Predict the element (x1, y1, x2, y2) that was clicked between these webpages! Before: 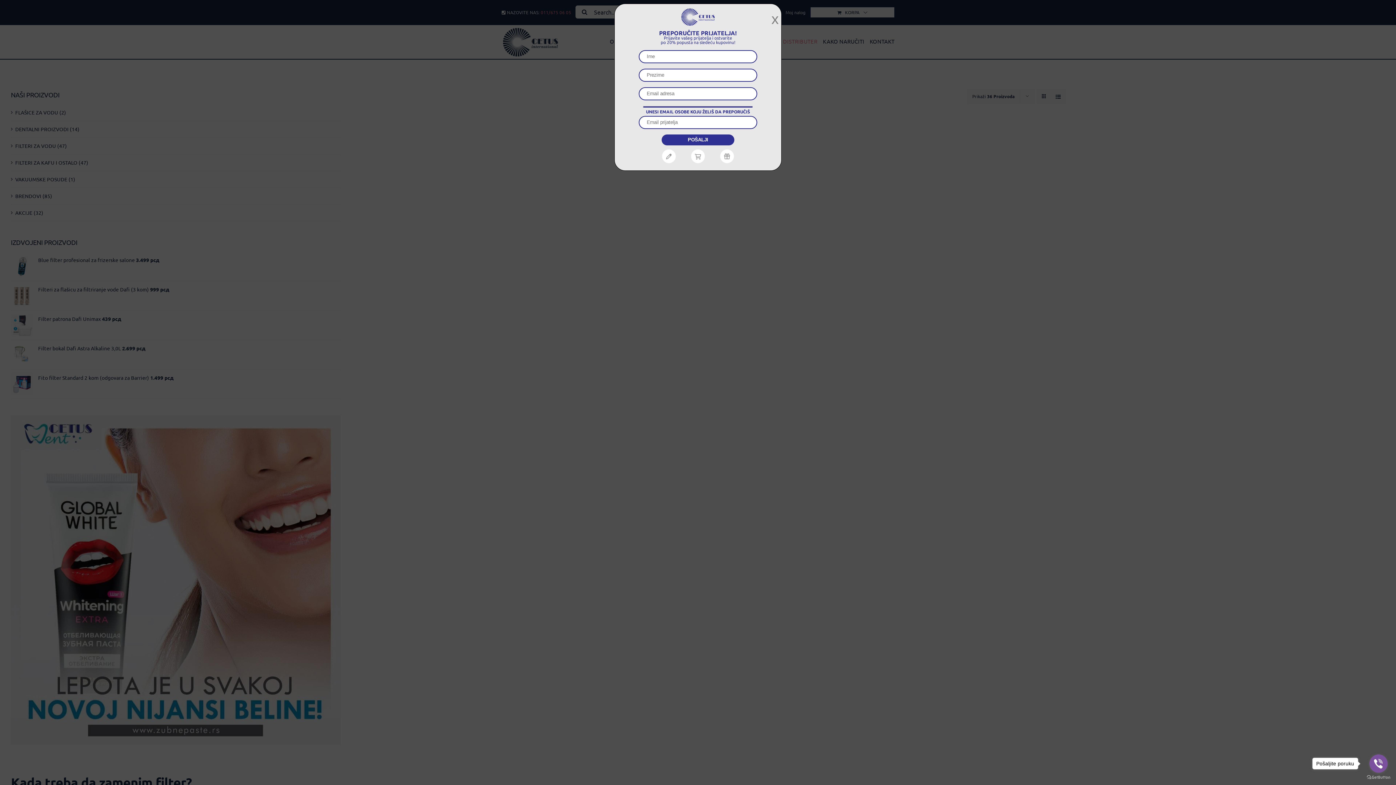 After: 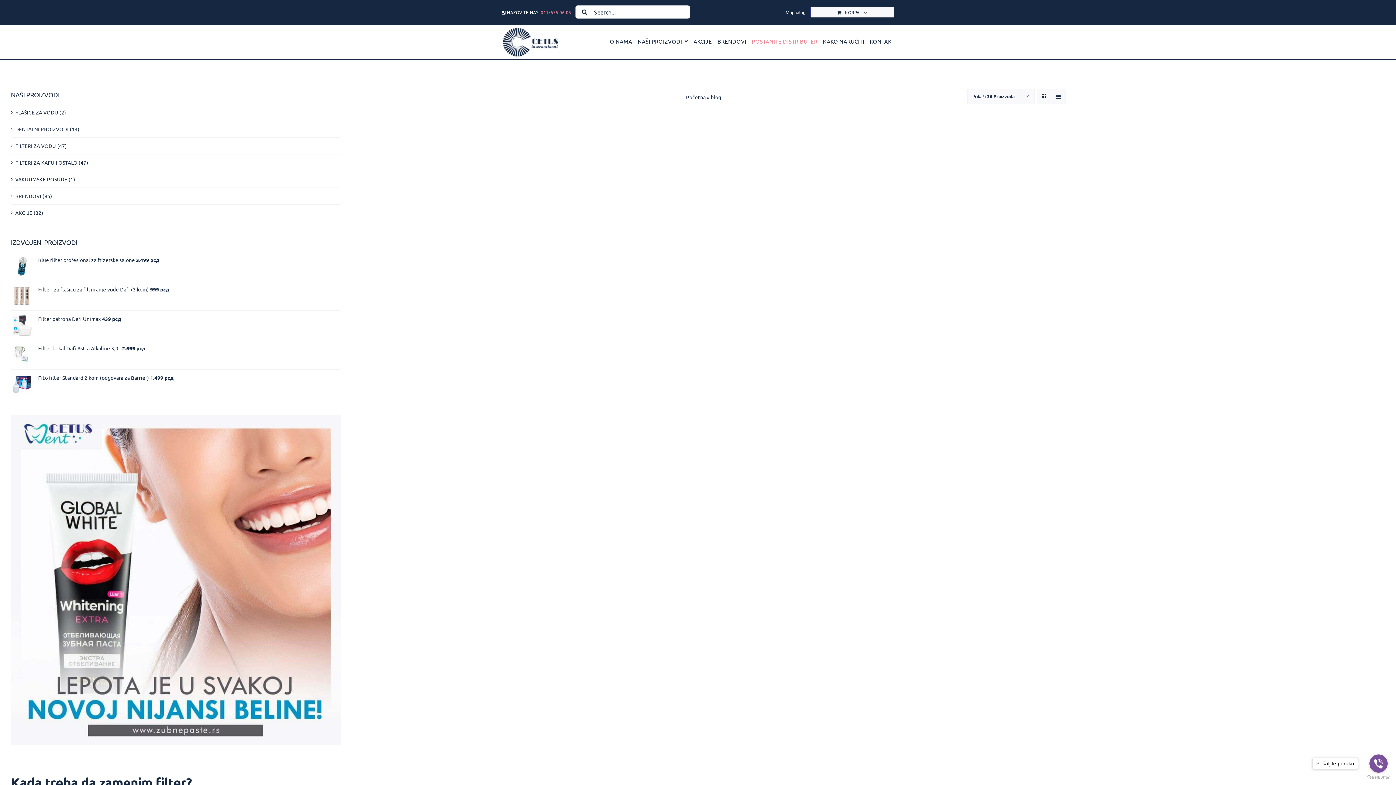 Action: label: Go to GetButton.io website bbox: (1367, 775, 1390, 780)